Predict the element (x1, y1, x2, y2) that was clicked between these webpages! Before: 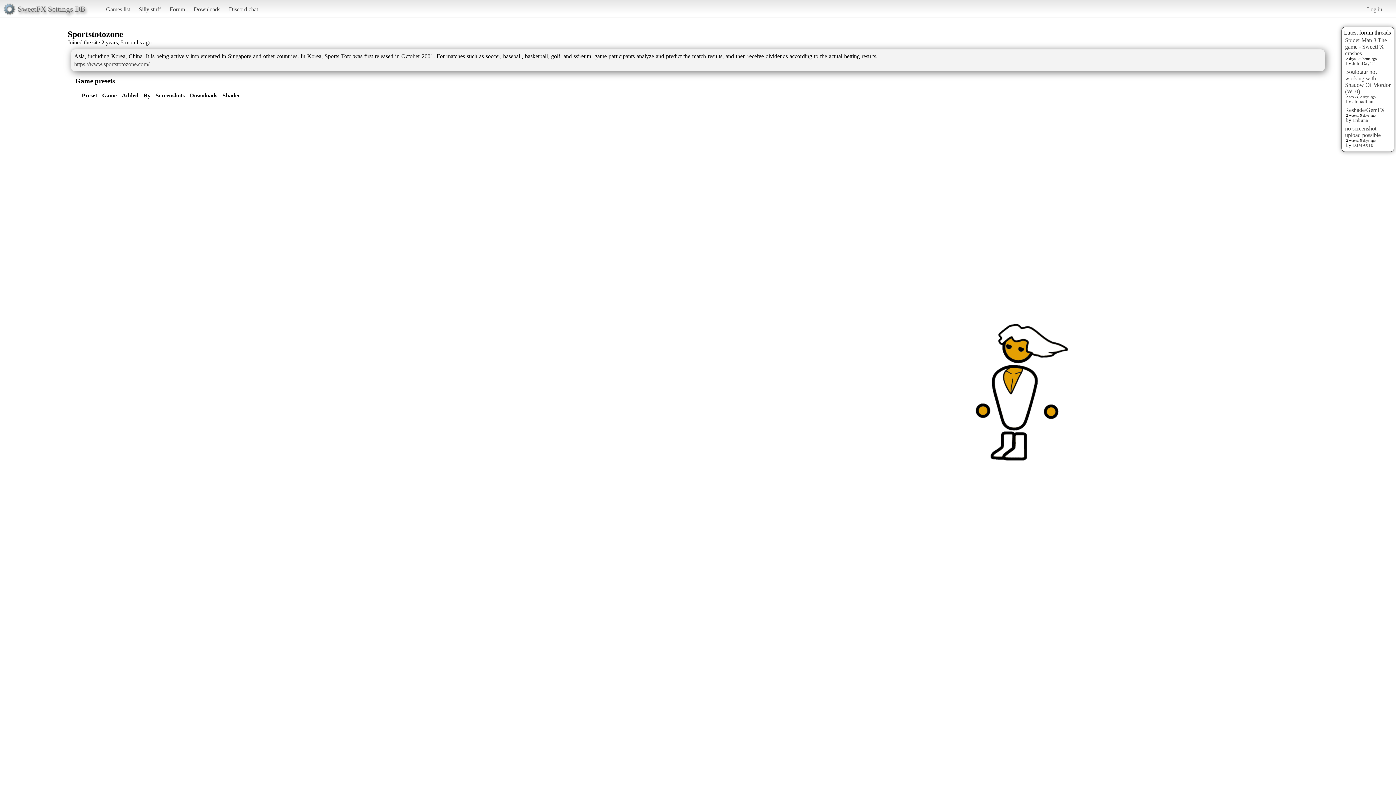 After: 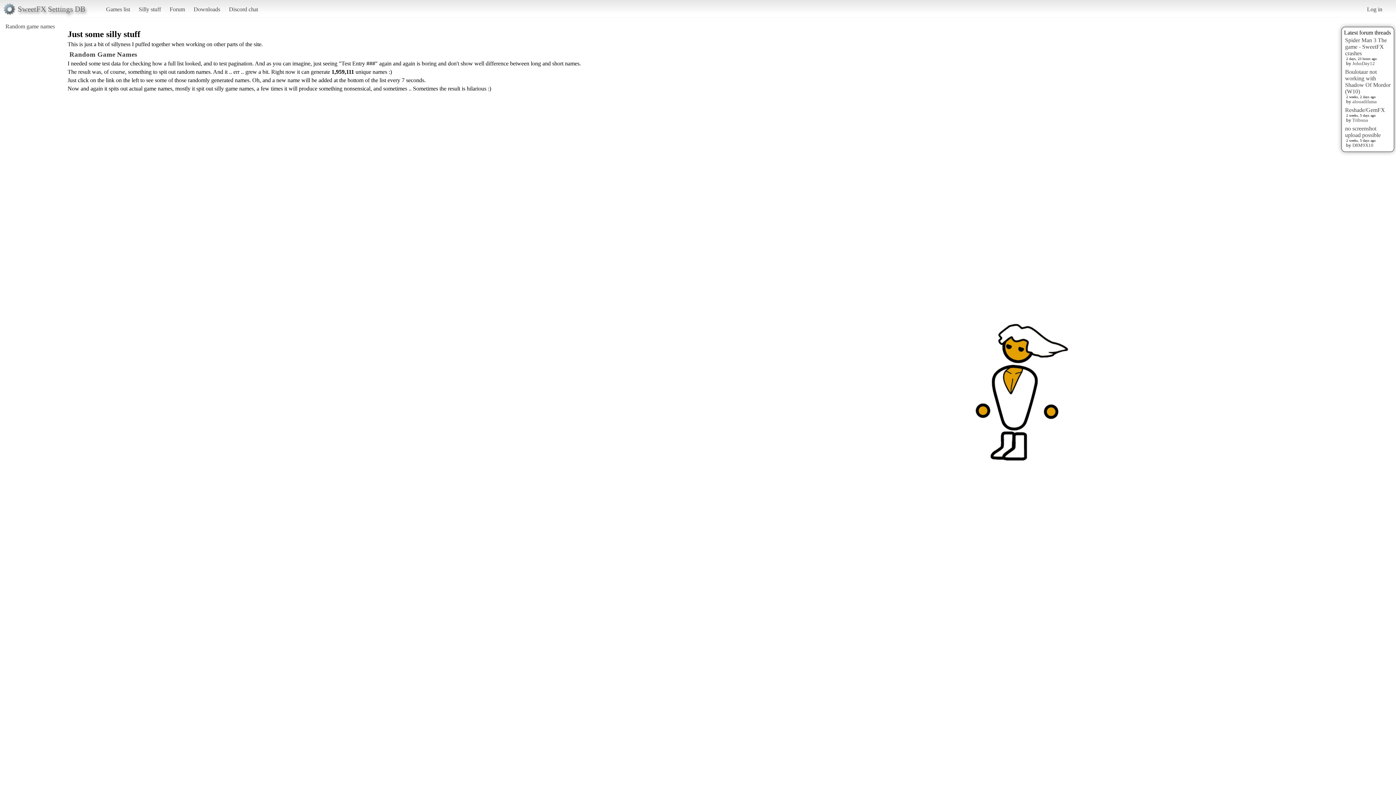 Action: label: Silly stuff bbox: (135, 2, 164, 15)